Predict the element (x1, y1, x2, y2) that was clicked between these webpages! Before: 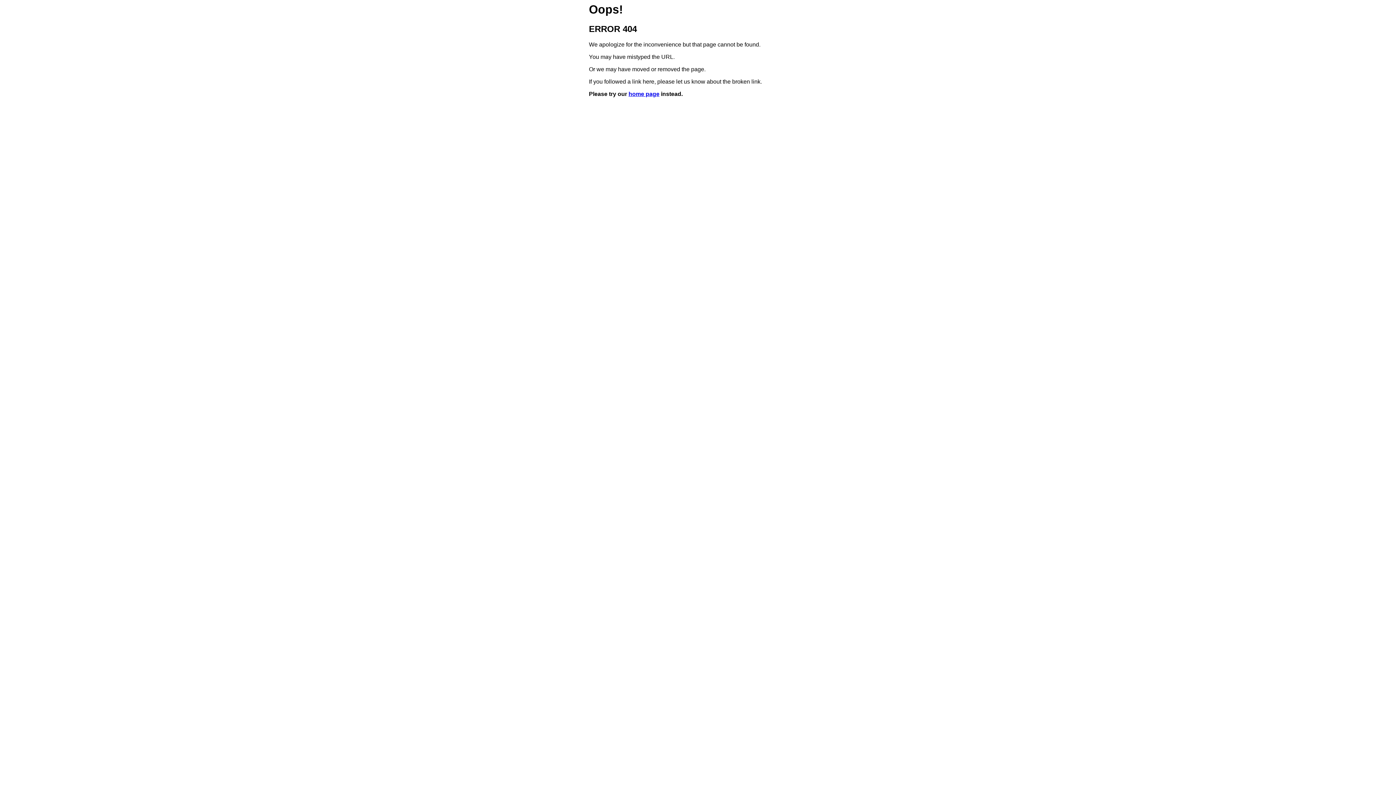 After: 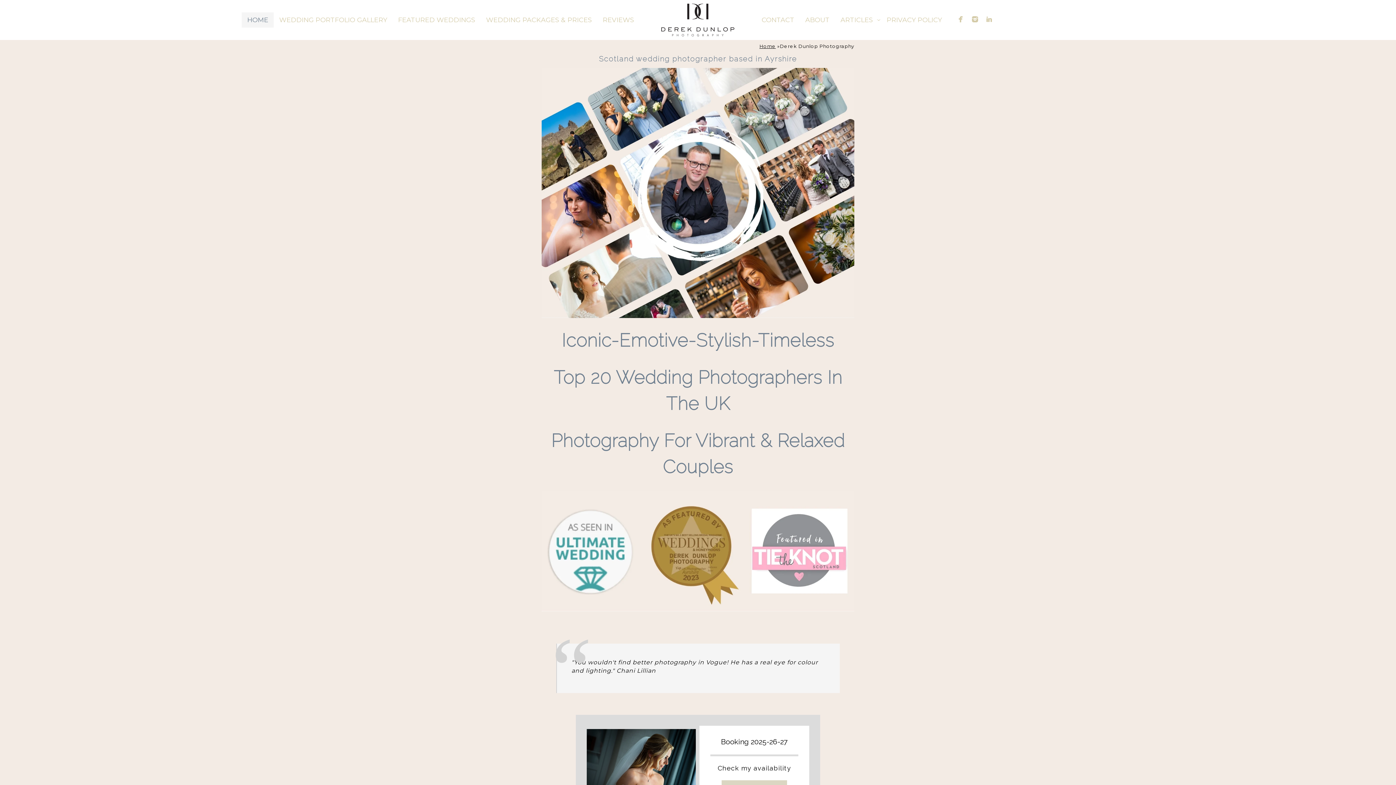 Action: bbox: (628, 91, 659, 97) label: home page